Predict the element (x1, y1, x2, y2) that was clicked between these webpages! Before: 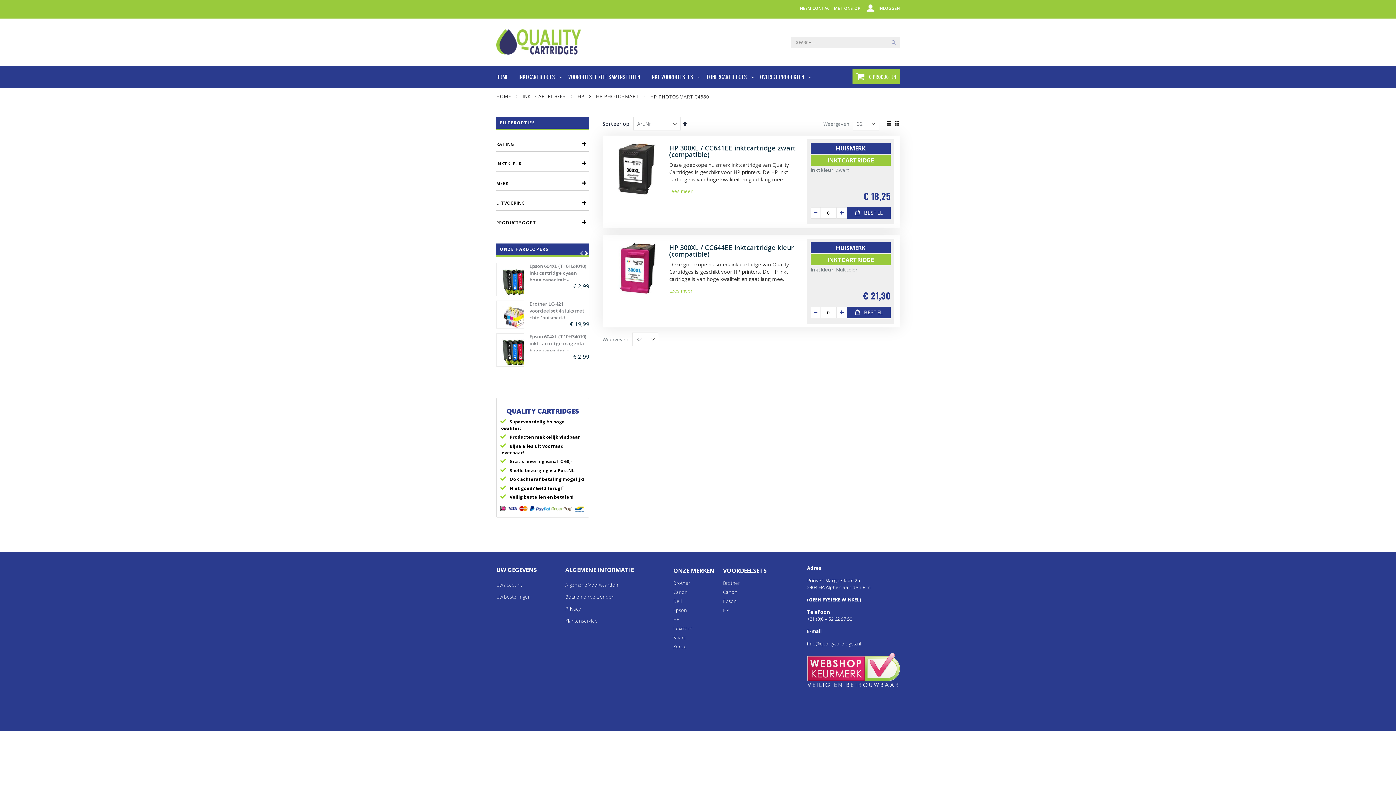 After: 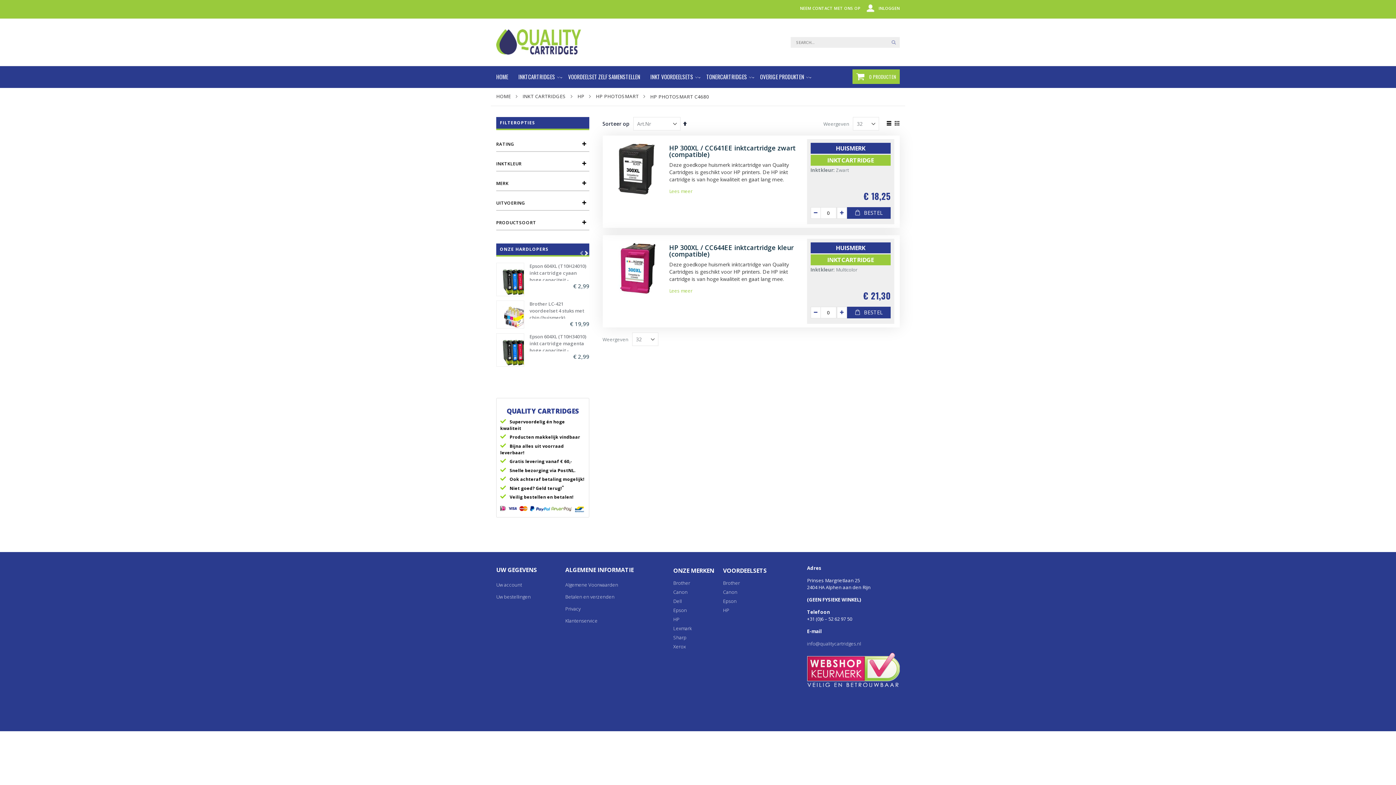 Action: label: Rooster bbox: (894, 118, 900, 128)